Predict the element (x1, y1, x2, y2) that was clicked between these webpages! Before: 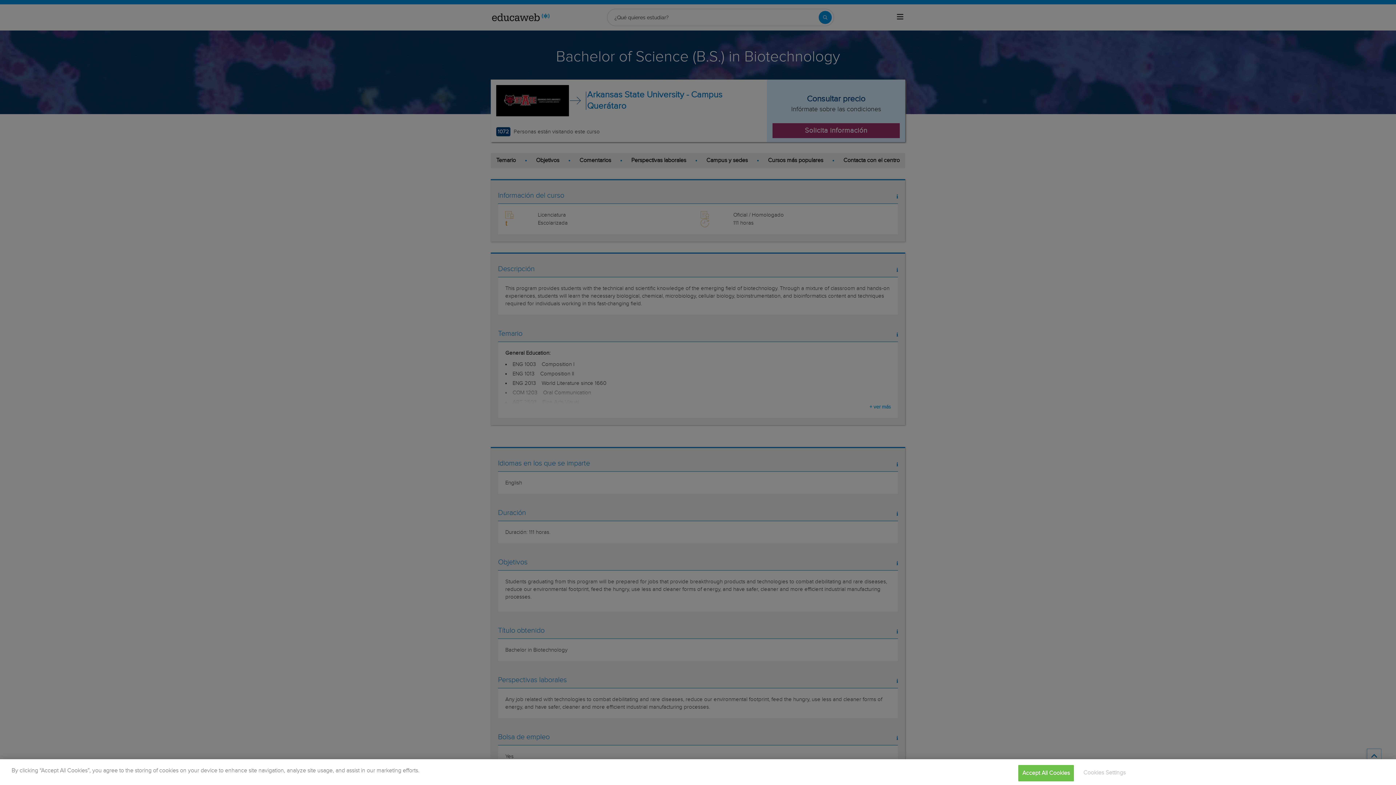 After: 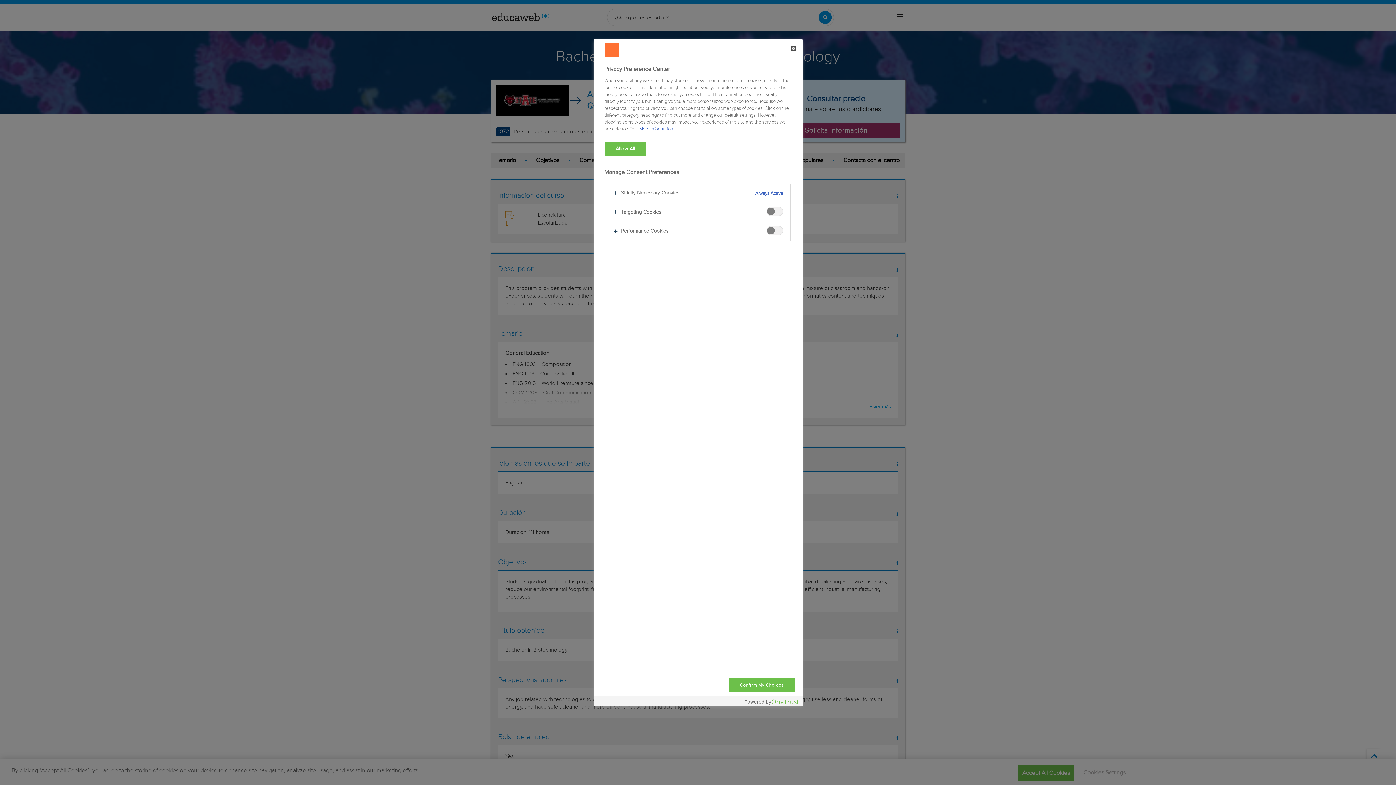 Action: label: Cookies Settings bbox: (1079, 765, 1126, 781)